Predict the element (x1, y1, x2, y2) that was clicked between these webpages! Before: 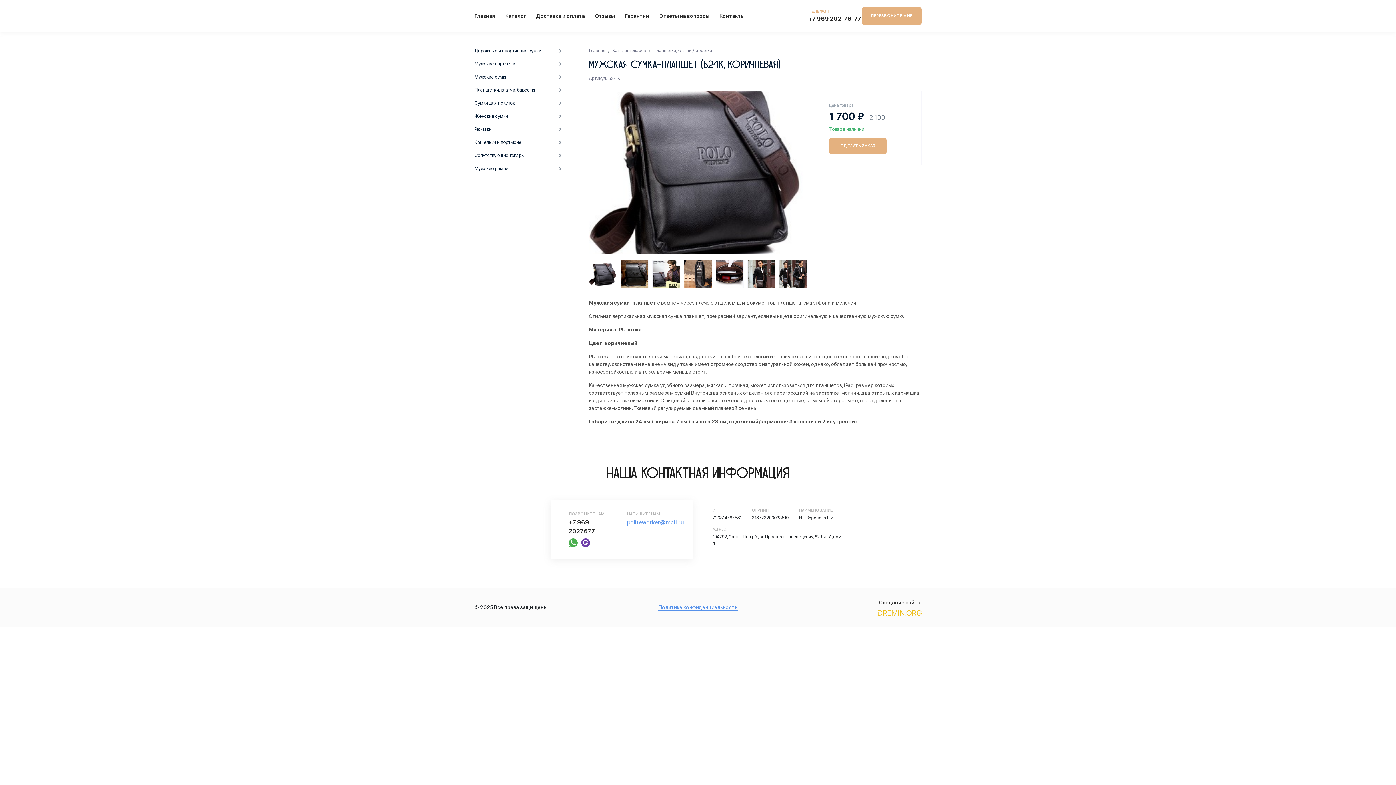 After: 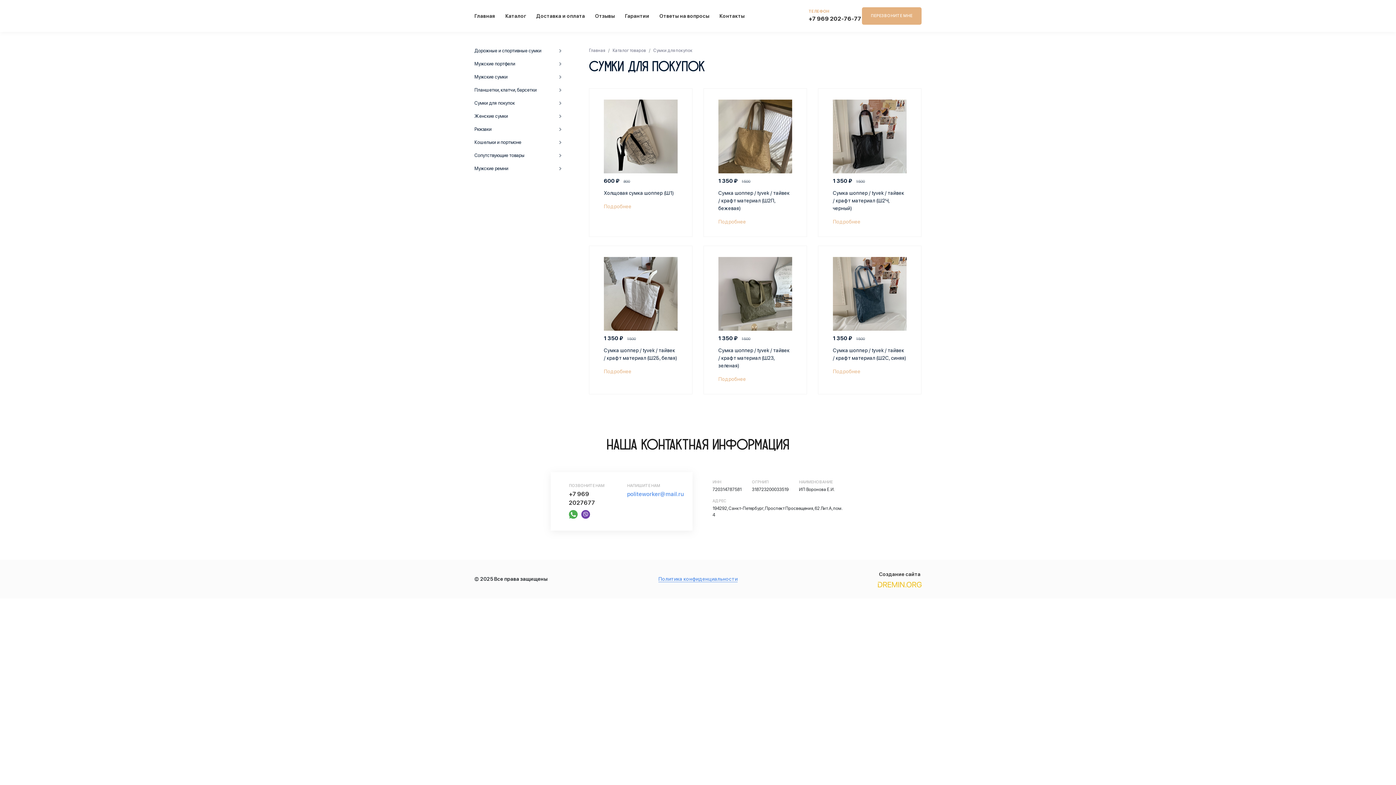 Action: label: Сумки для покупок bbox: (474, 99, 567, 106)